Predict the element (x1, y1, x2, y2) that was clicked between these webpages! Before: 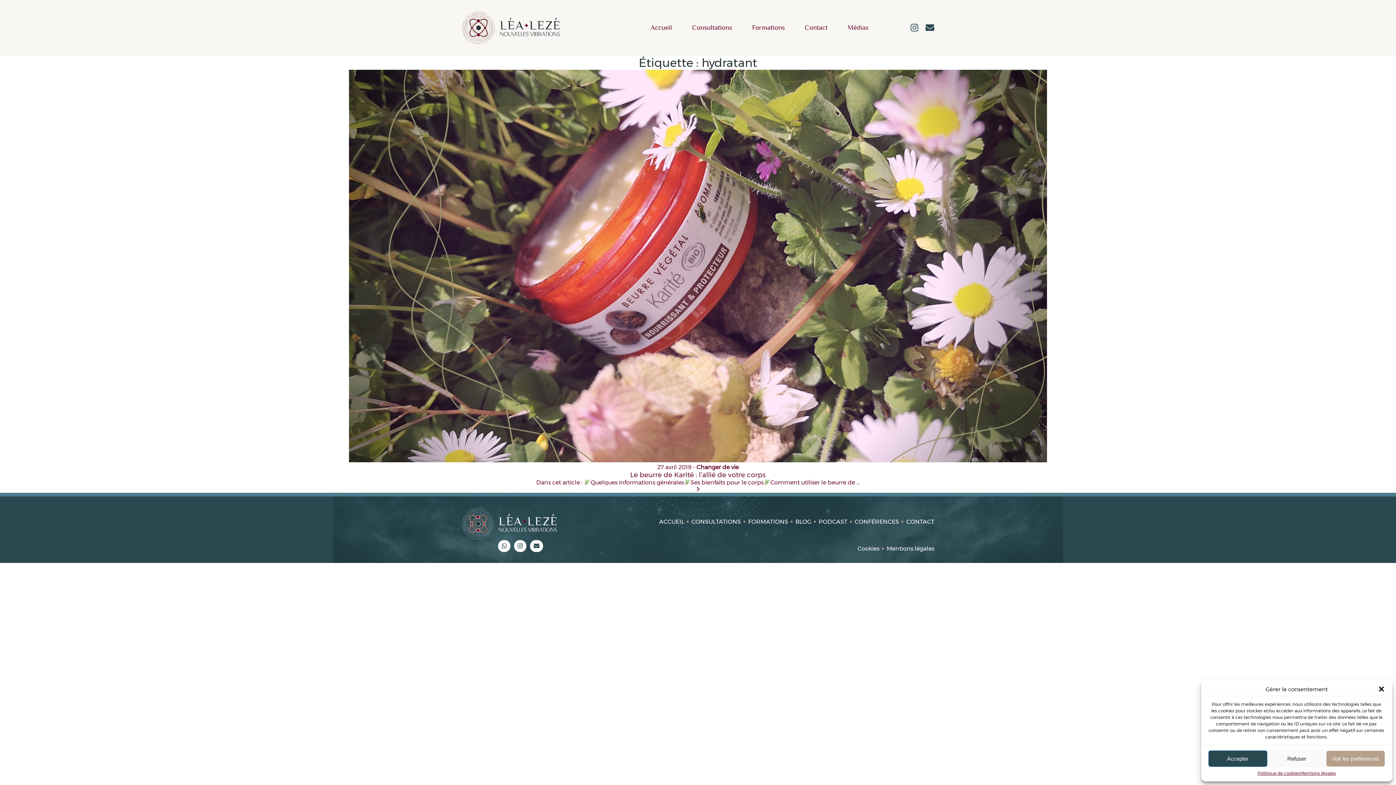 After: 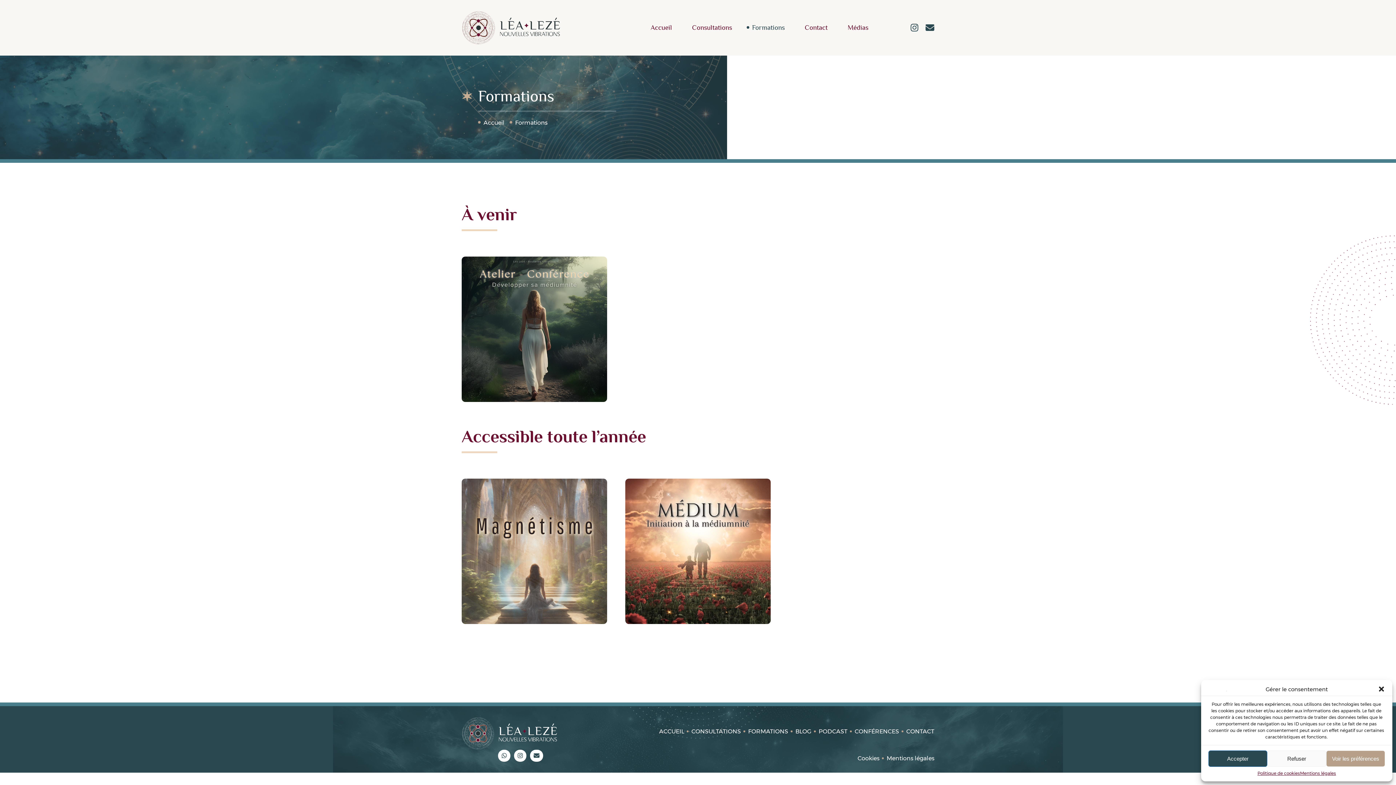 Action: label: Formations bbox: (746, 24, 784, 43)